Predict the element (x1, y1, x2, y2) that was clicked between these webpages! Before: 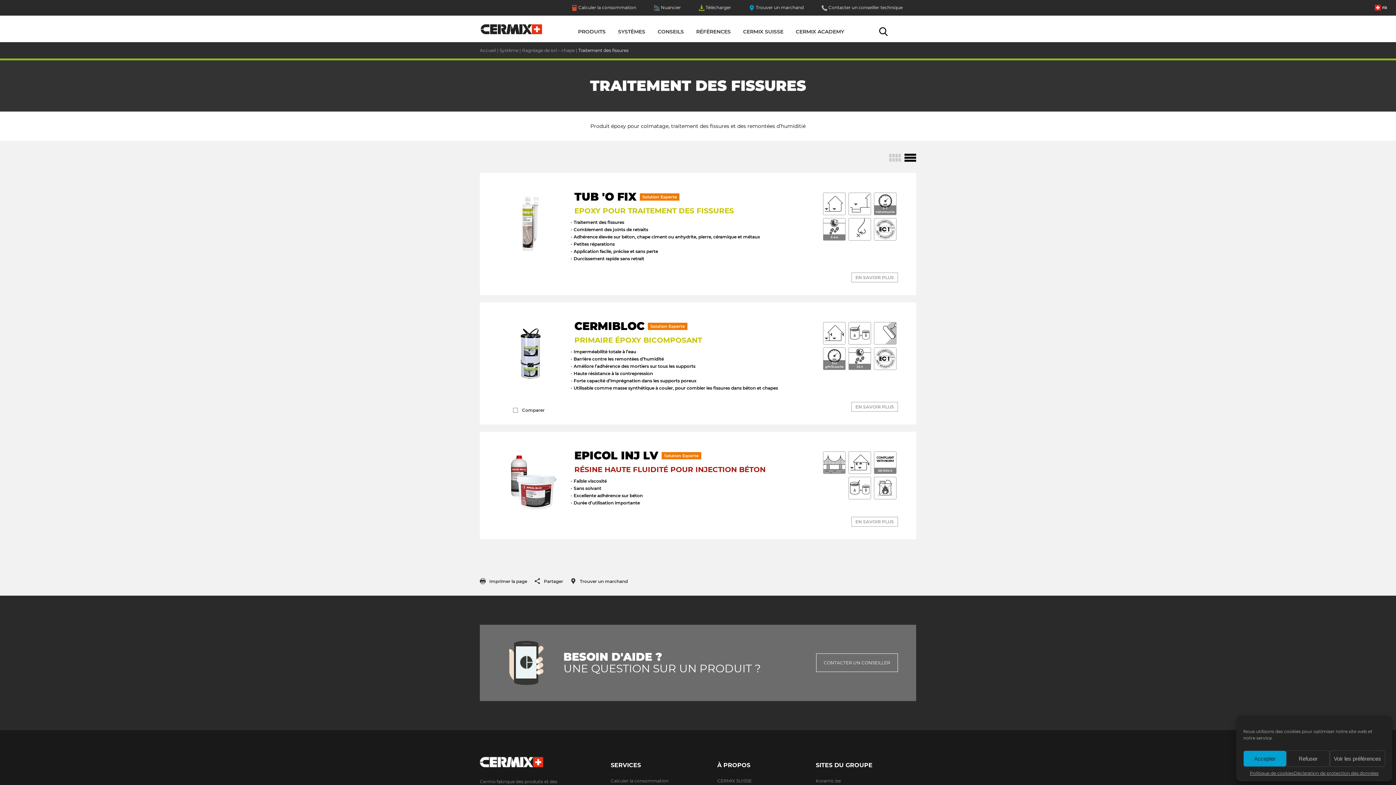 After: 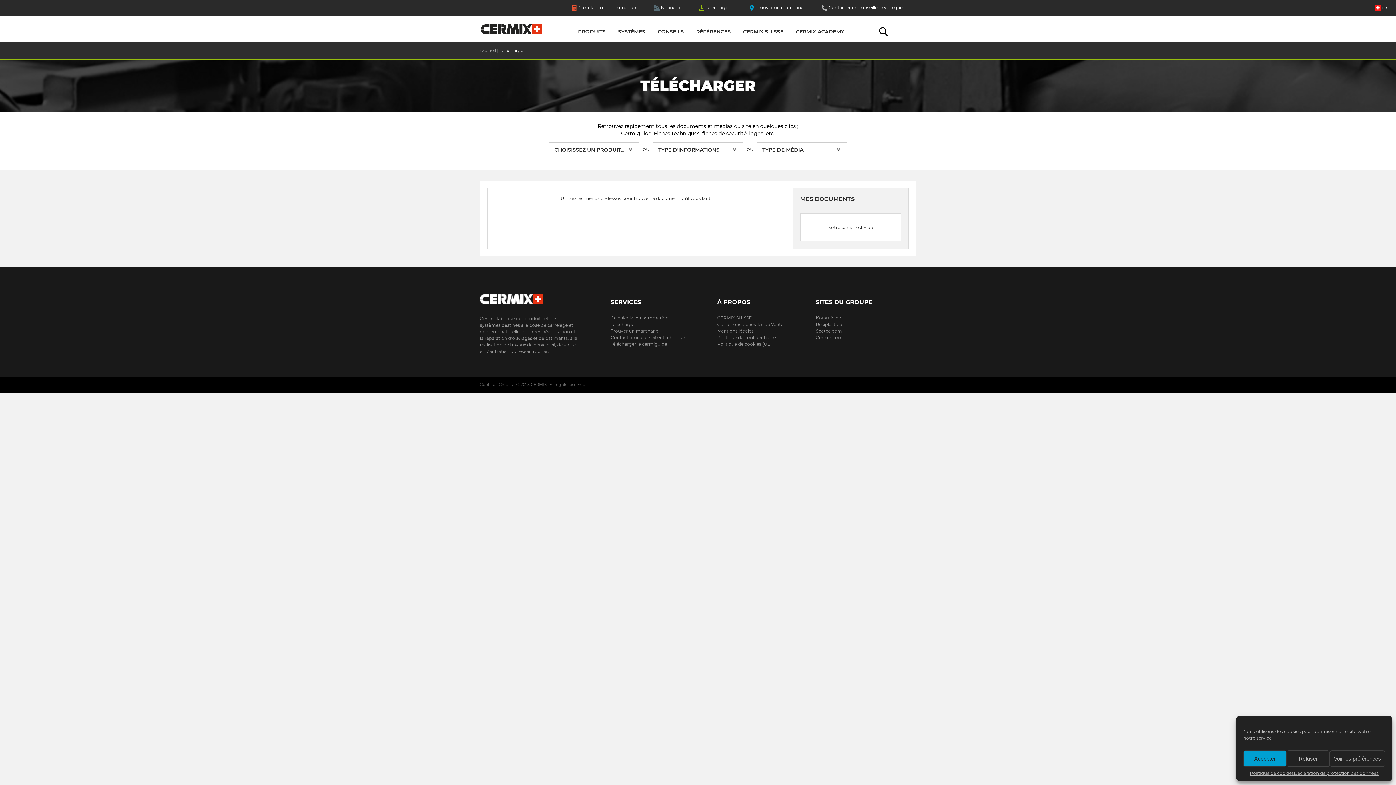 Action: bbox: (689, 0, 731, 15) label:  Télécharger